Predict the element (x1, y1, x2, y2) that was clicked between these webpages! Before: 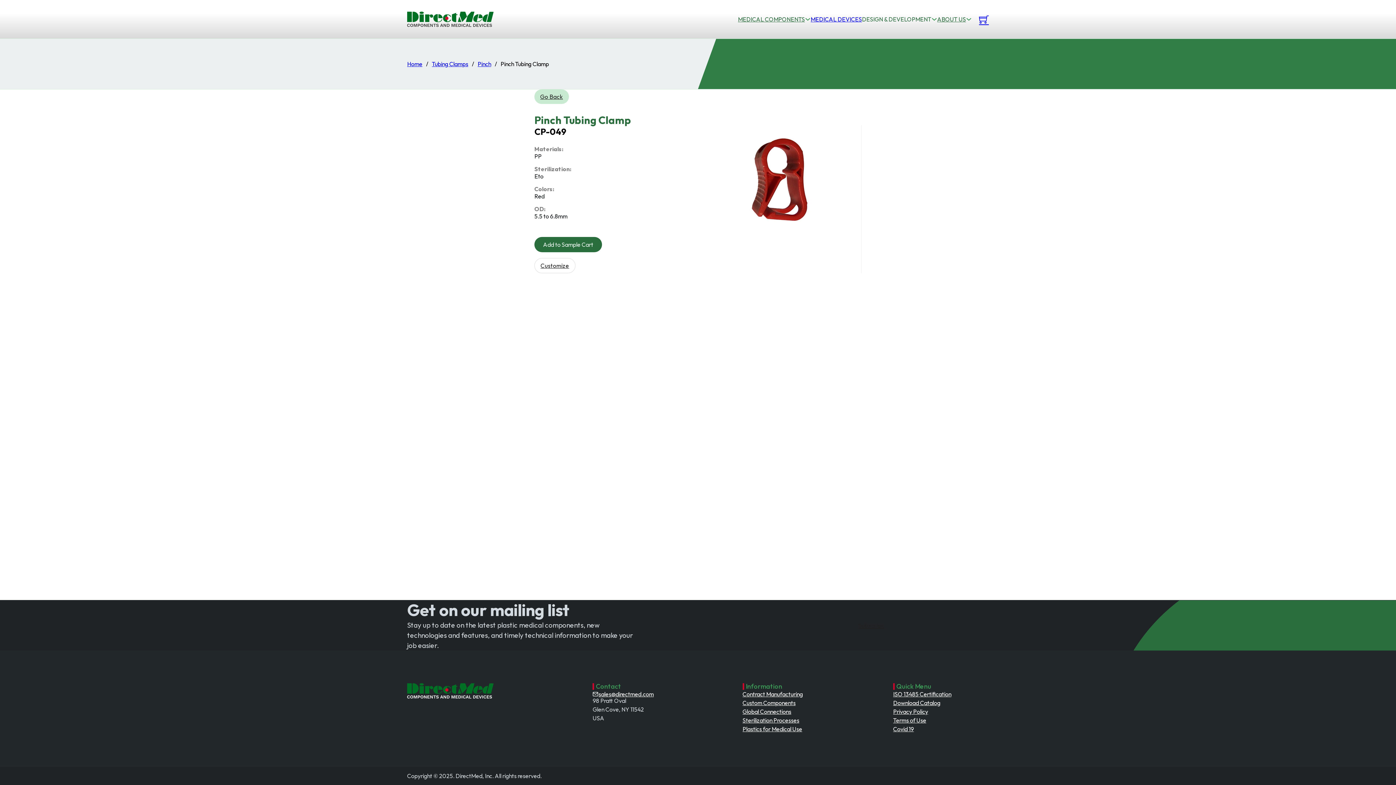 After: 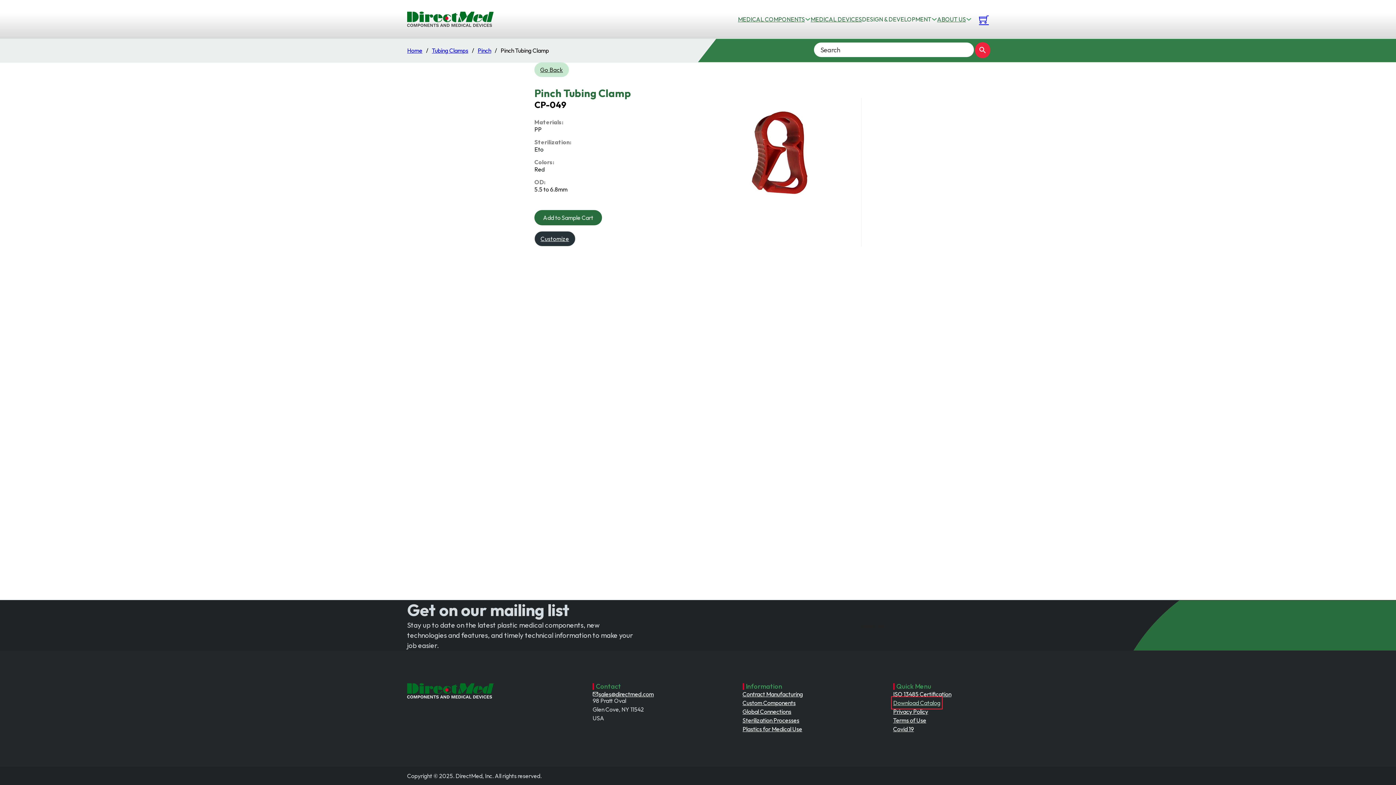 Action: label: Download Catalog bbox: (893, 699, 940, 707)